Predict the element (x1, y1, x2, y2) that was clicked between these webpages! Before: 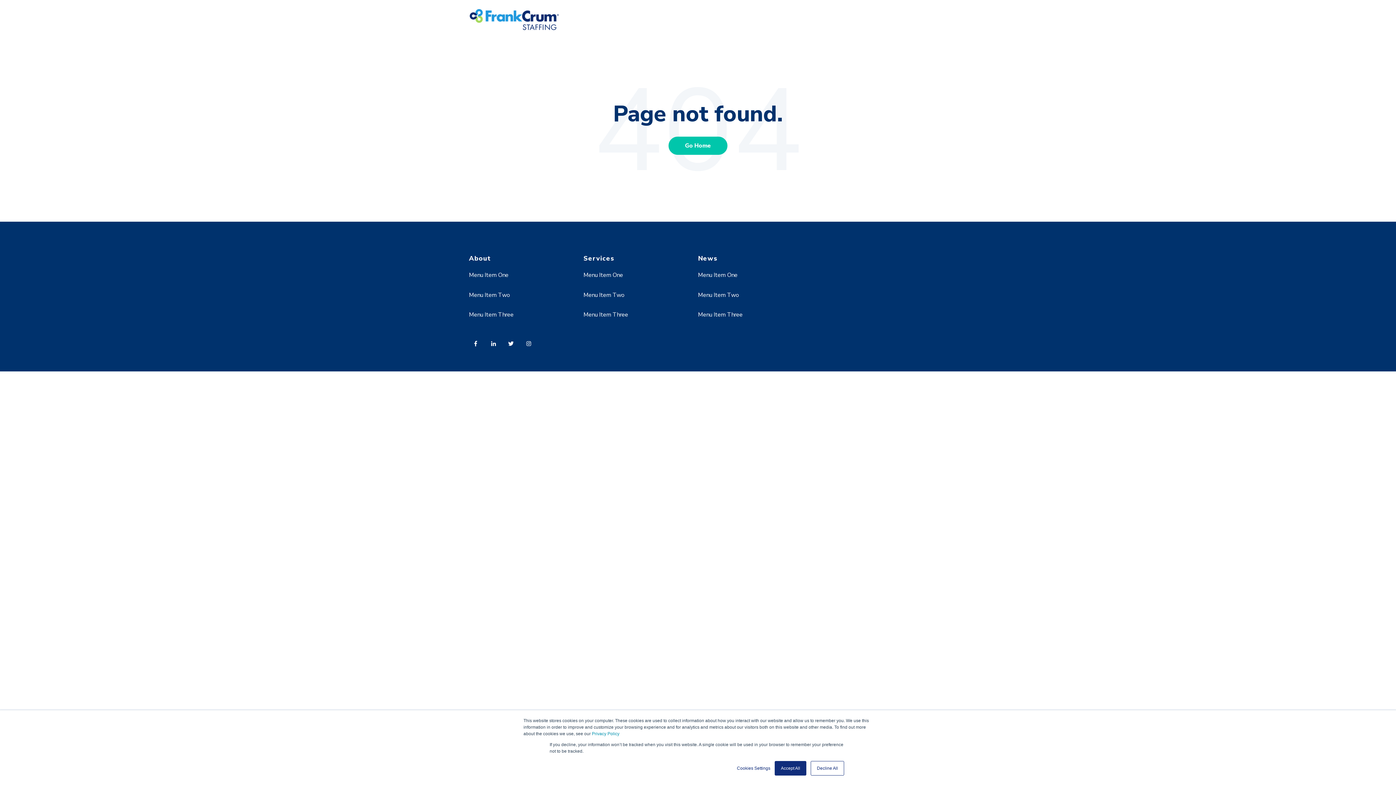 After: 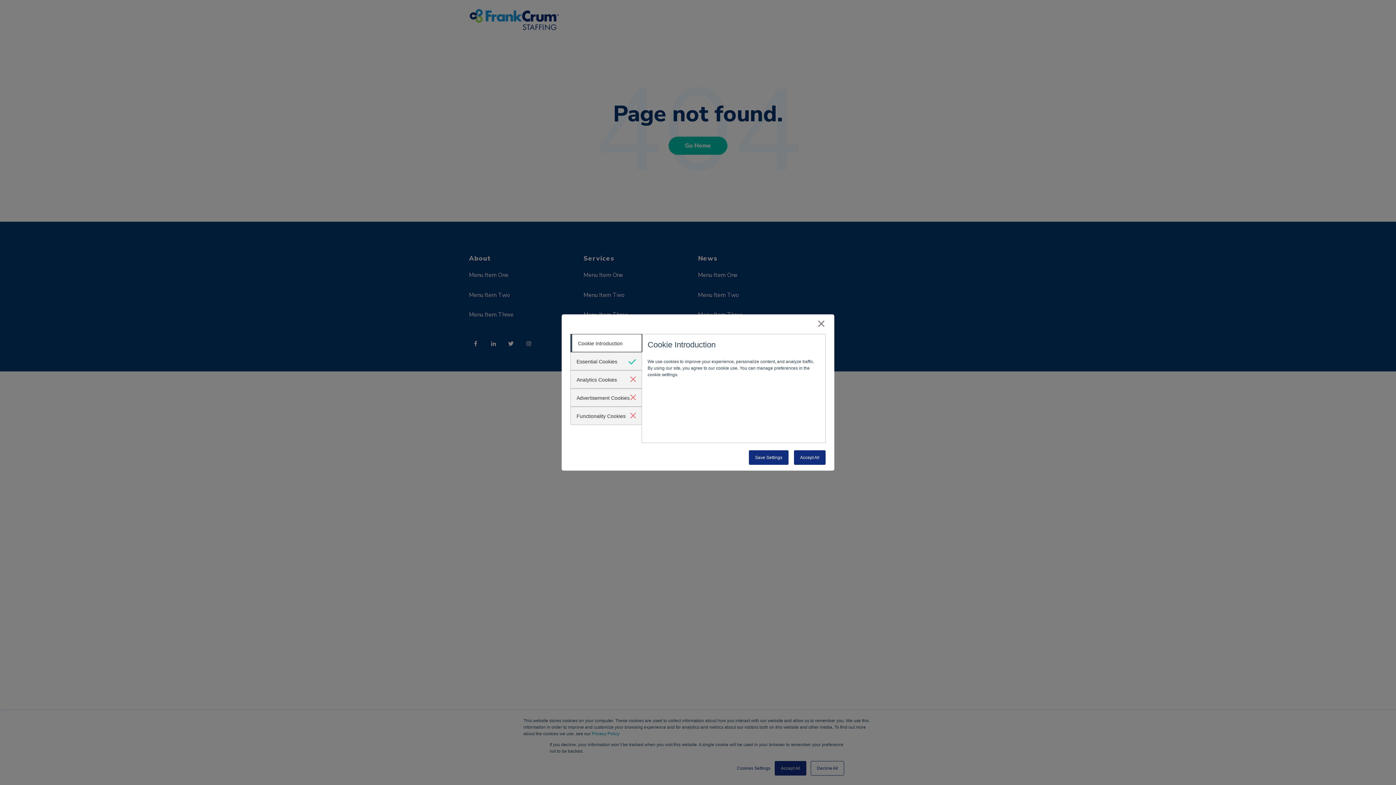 Action: label: Cookies Settings bbox: (737, 765, 770, 772)